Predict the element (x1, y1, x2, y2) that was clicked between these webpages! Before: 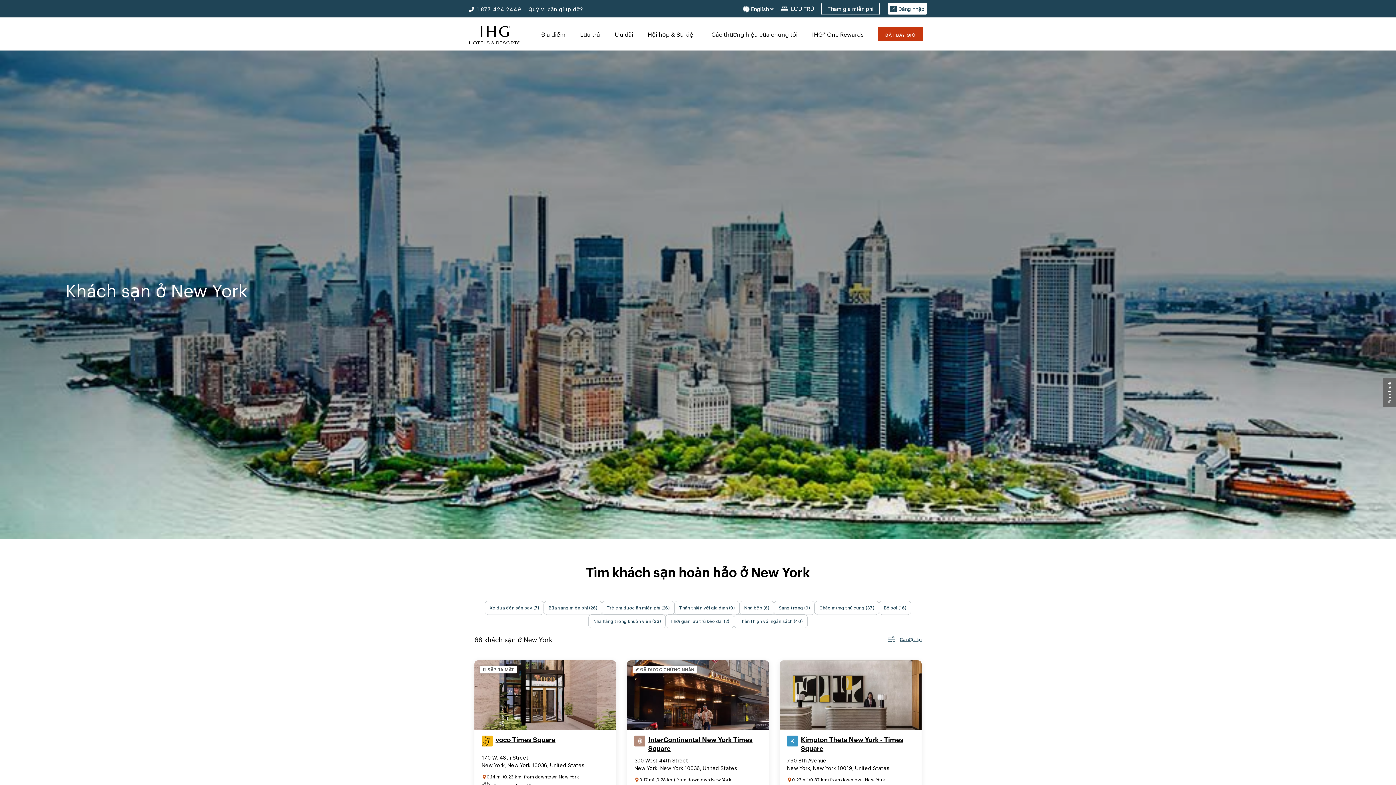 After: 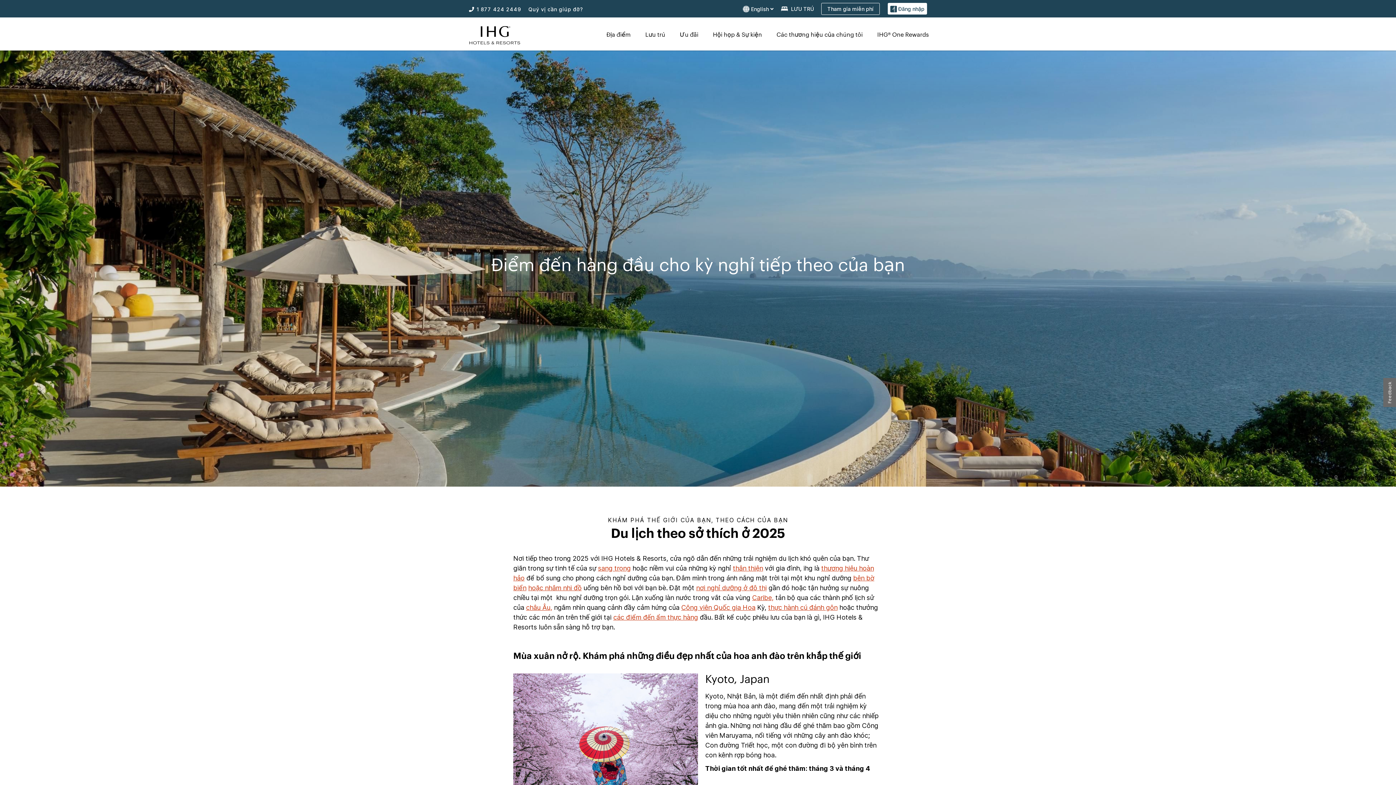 Action: label: Địa điểm bbox: (535, 30, 569, 38)